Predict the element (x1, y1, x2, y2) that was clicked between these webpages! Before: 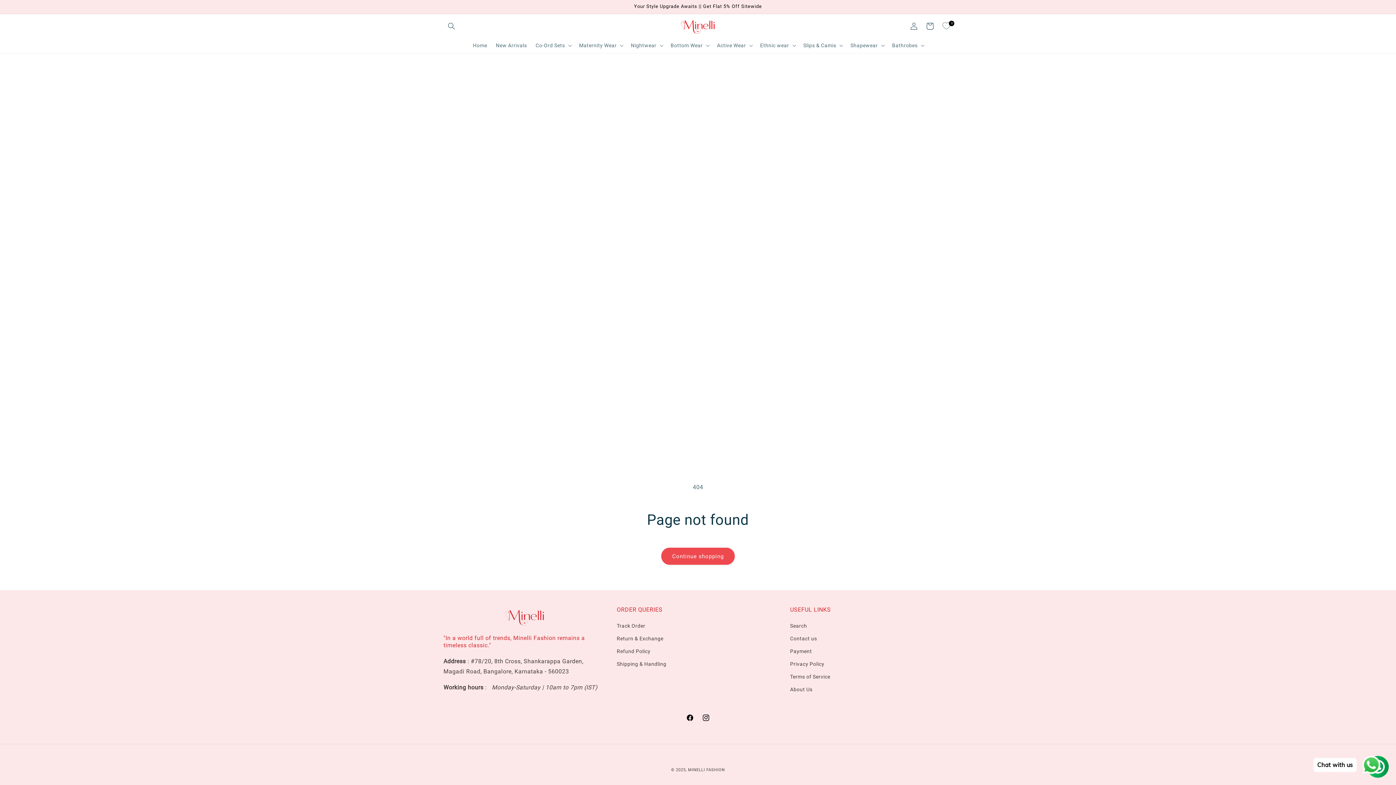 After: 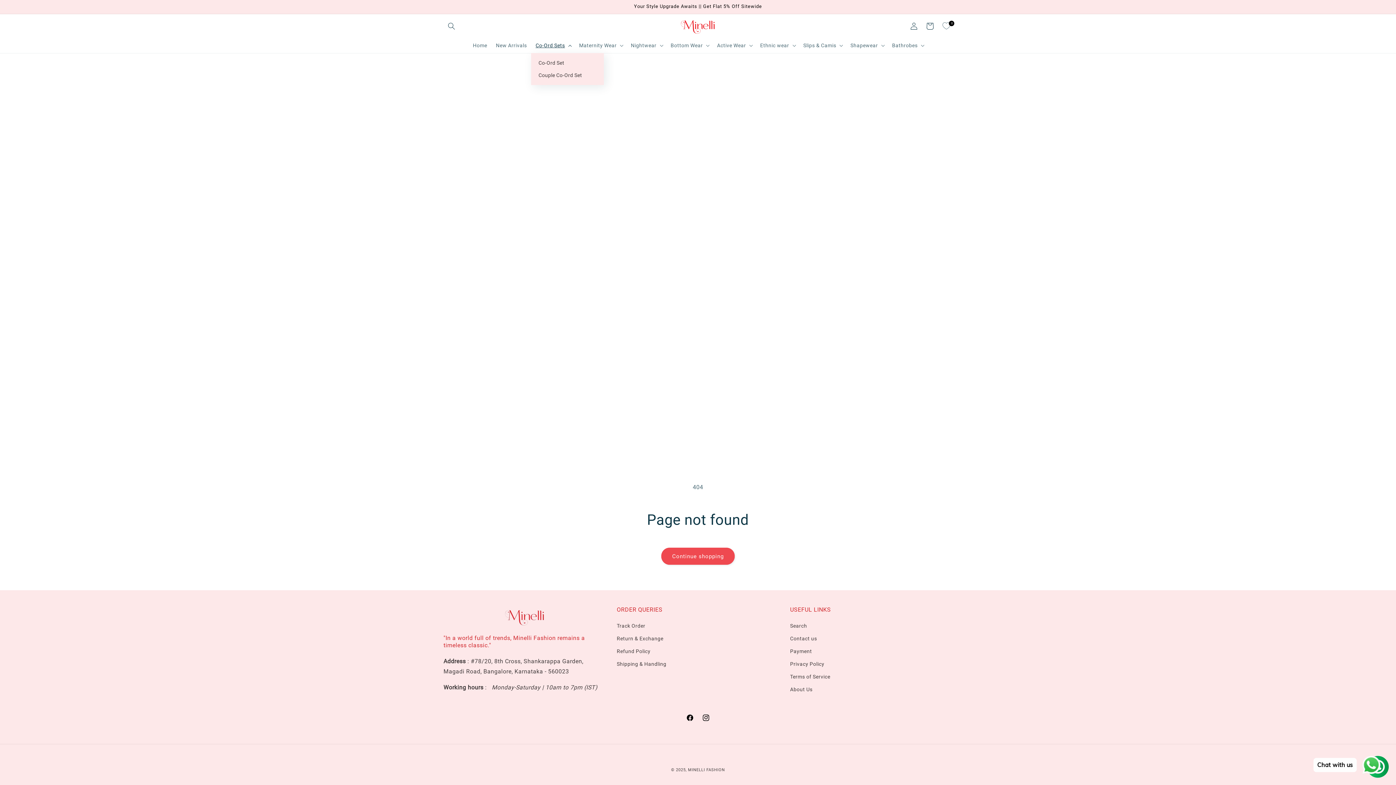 Action: label: Co-Ord Sets bbox: (531, 37, 574, 53)